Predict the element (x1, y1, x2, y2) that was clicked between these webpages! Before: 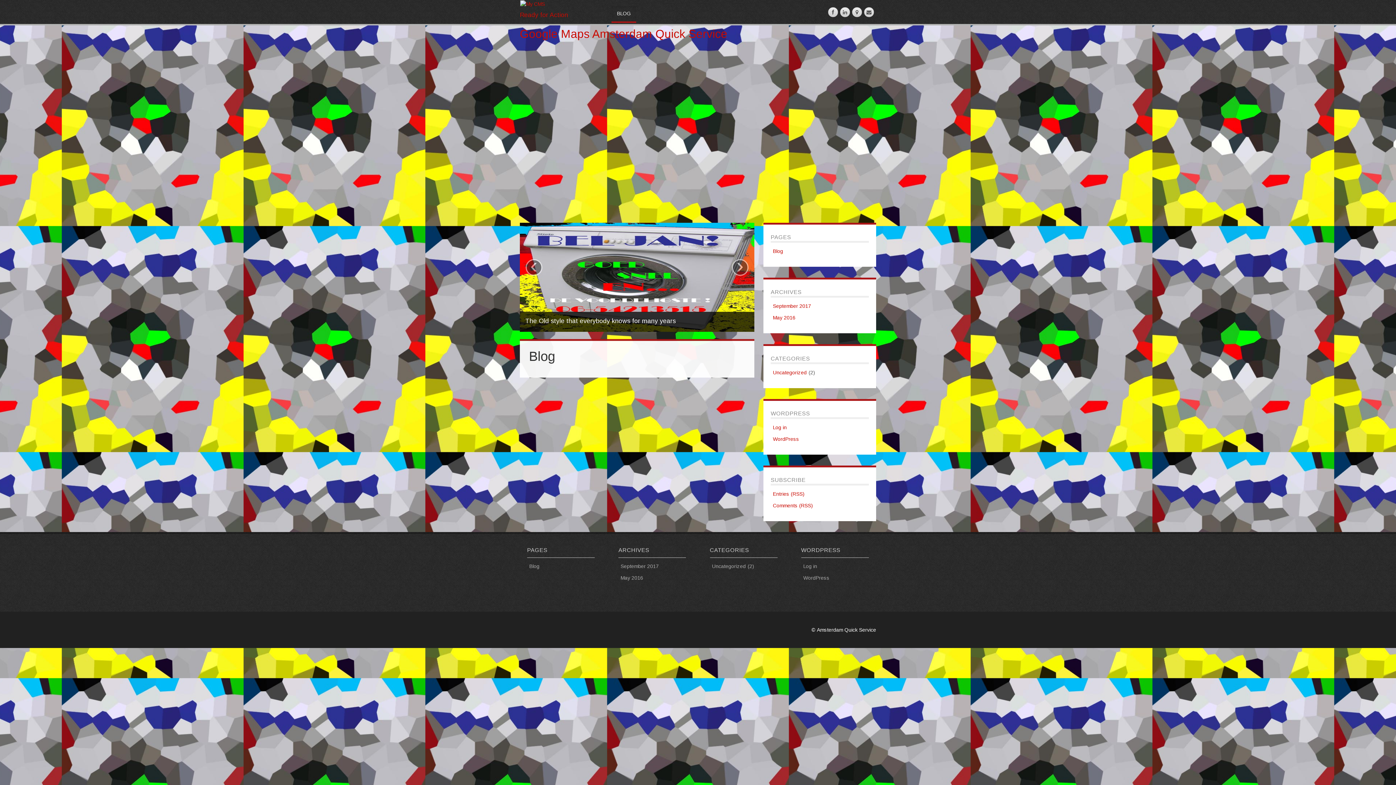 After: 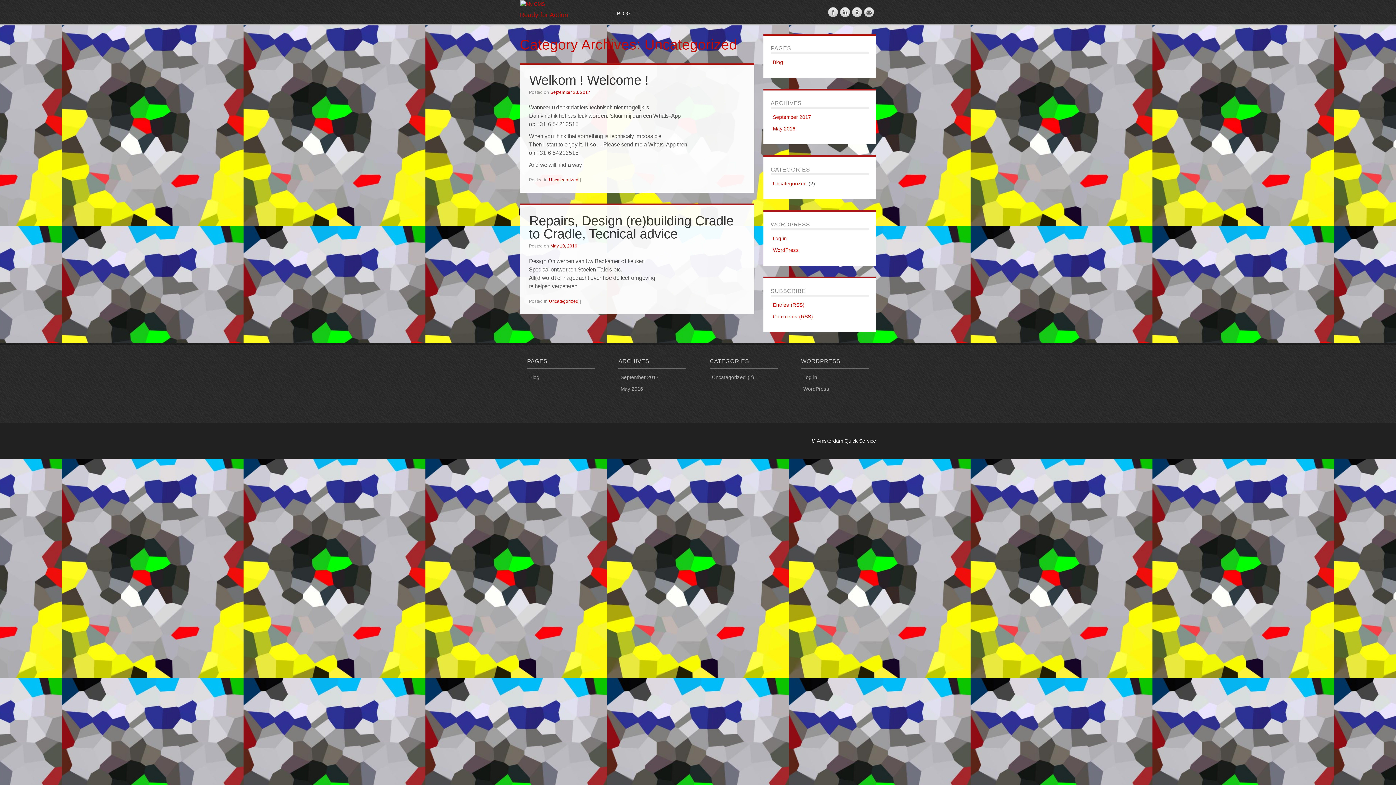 Action: bbox: (712, 563, 746, 569) label: Uncategorized